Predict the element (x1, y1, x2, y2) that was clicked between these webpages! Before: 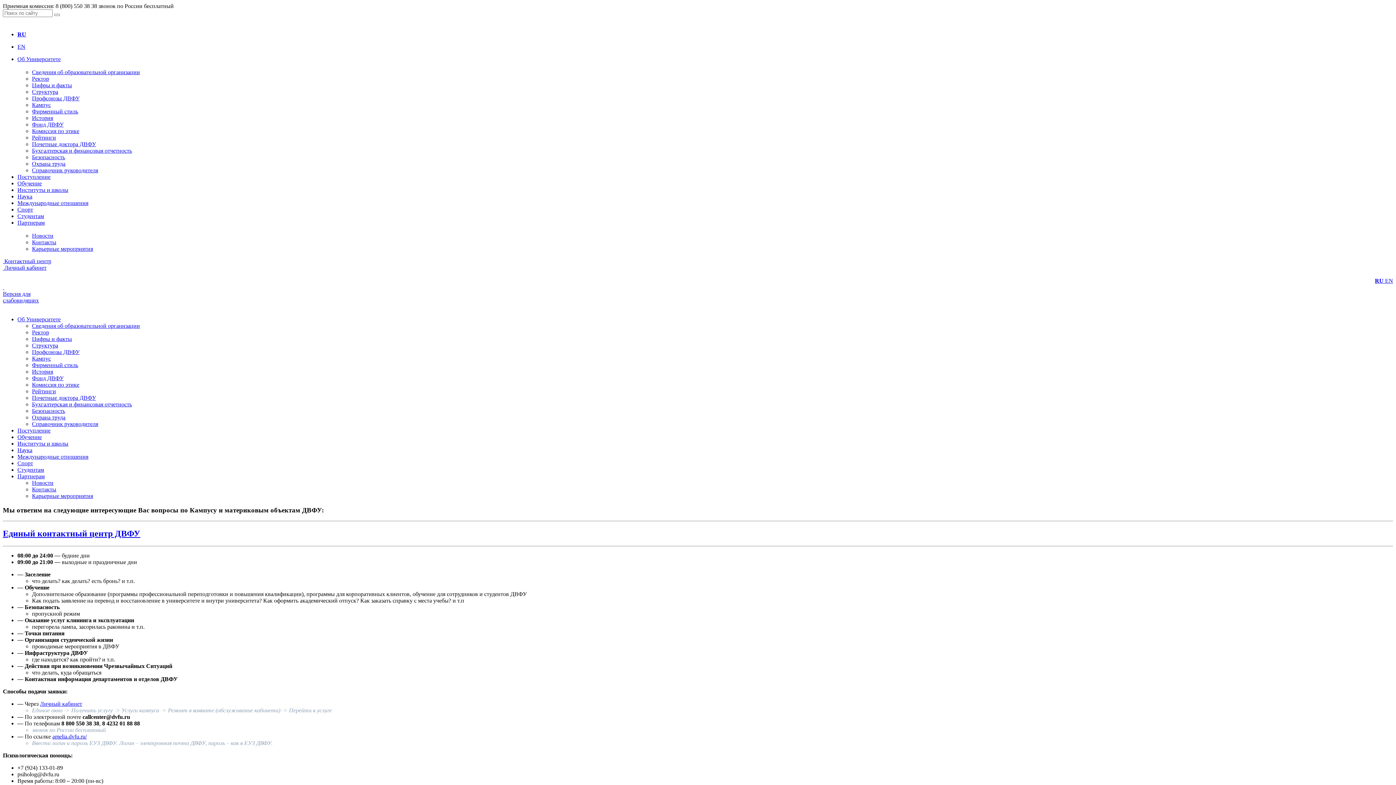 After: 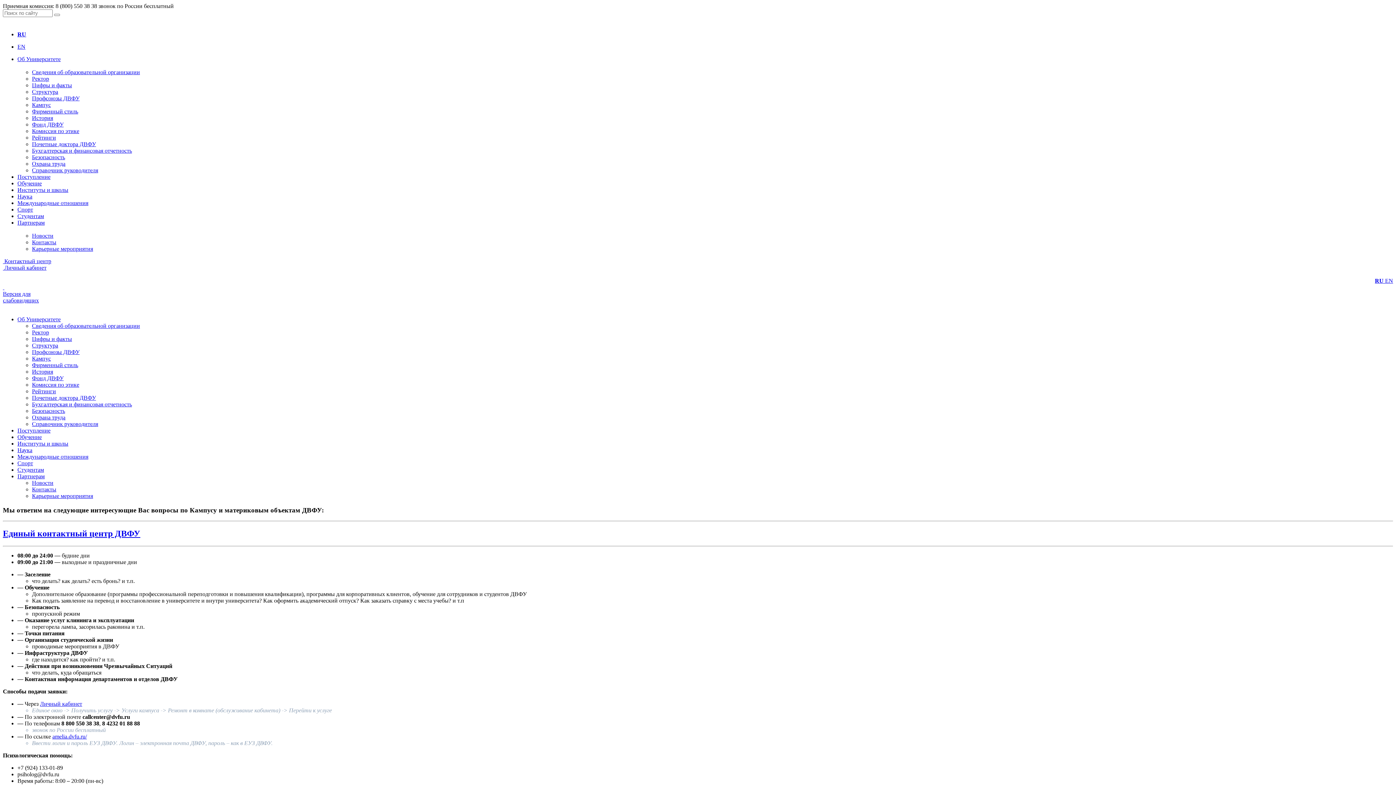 Action: bbox: (17, 460, 33, 466) label: Спорт